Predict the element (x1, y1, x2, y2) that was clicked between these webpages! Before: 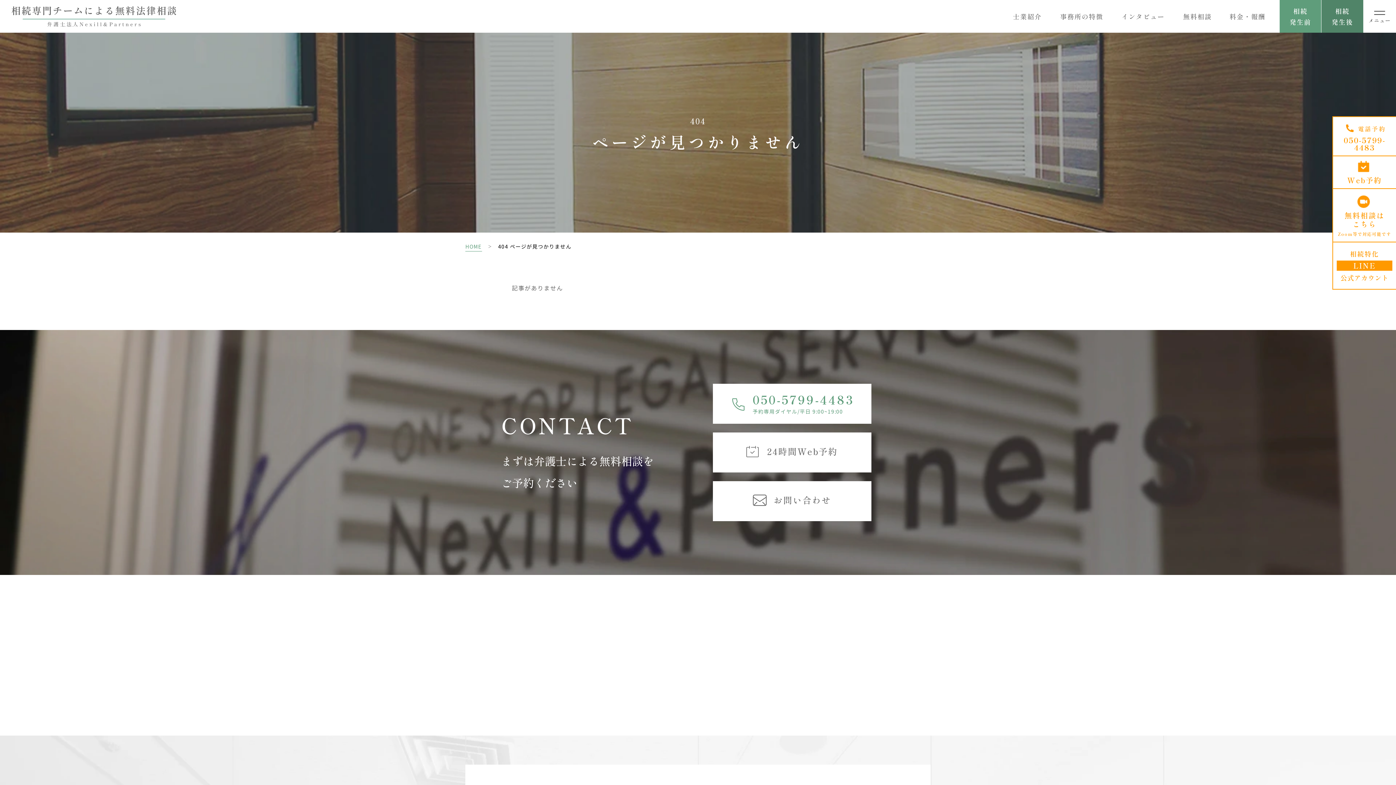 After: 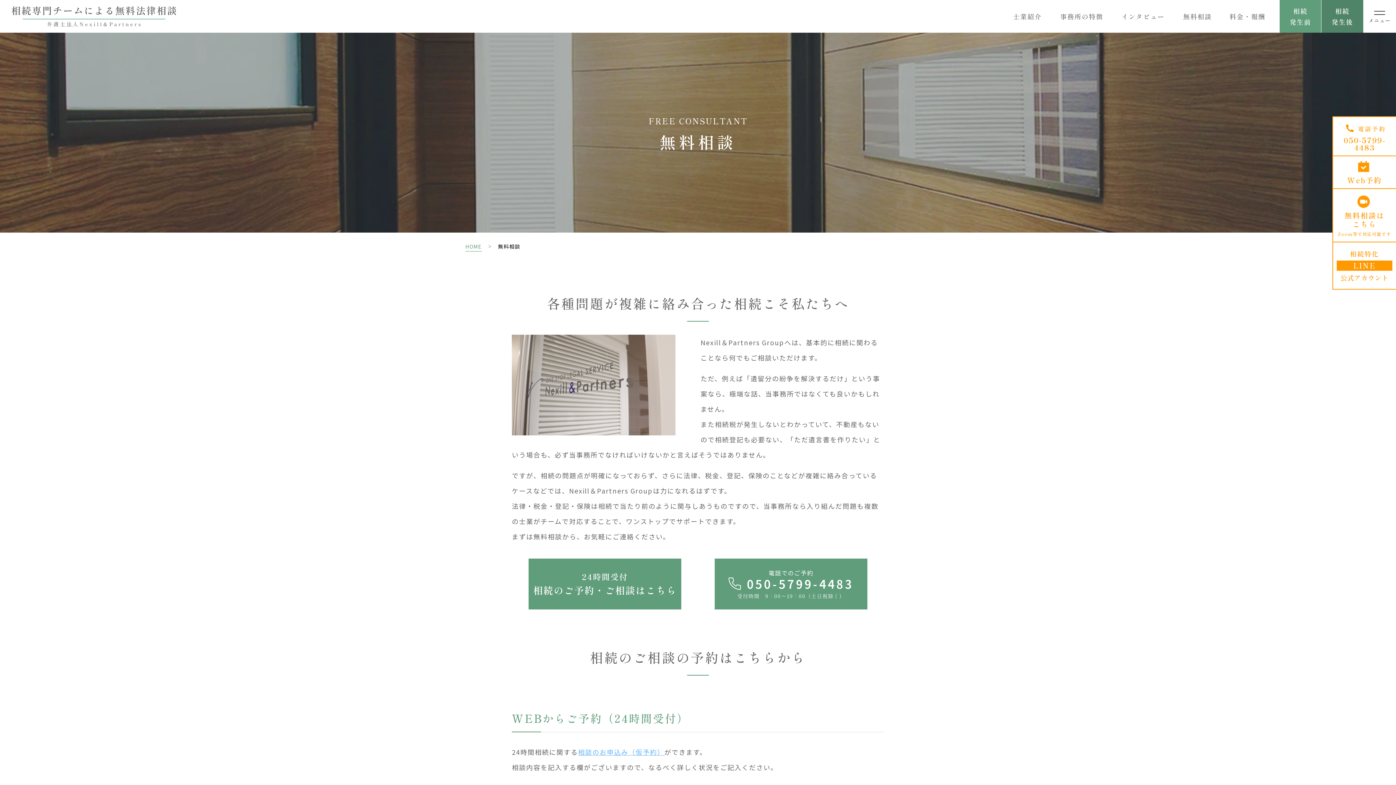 Action: bbox: (1333, 189, 1396, 241)